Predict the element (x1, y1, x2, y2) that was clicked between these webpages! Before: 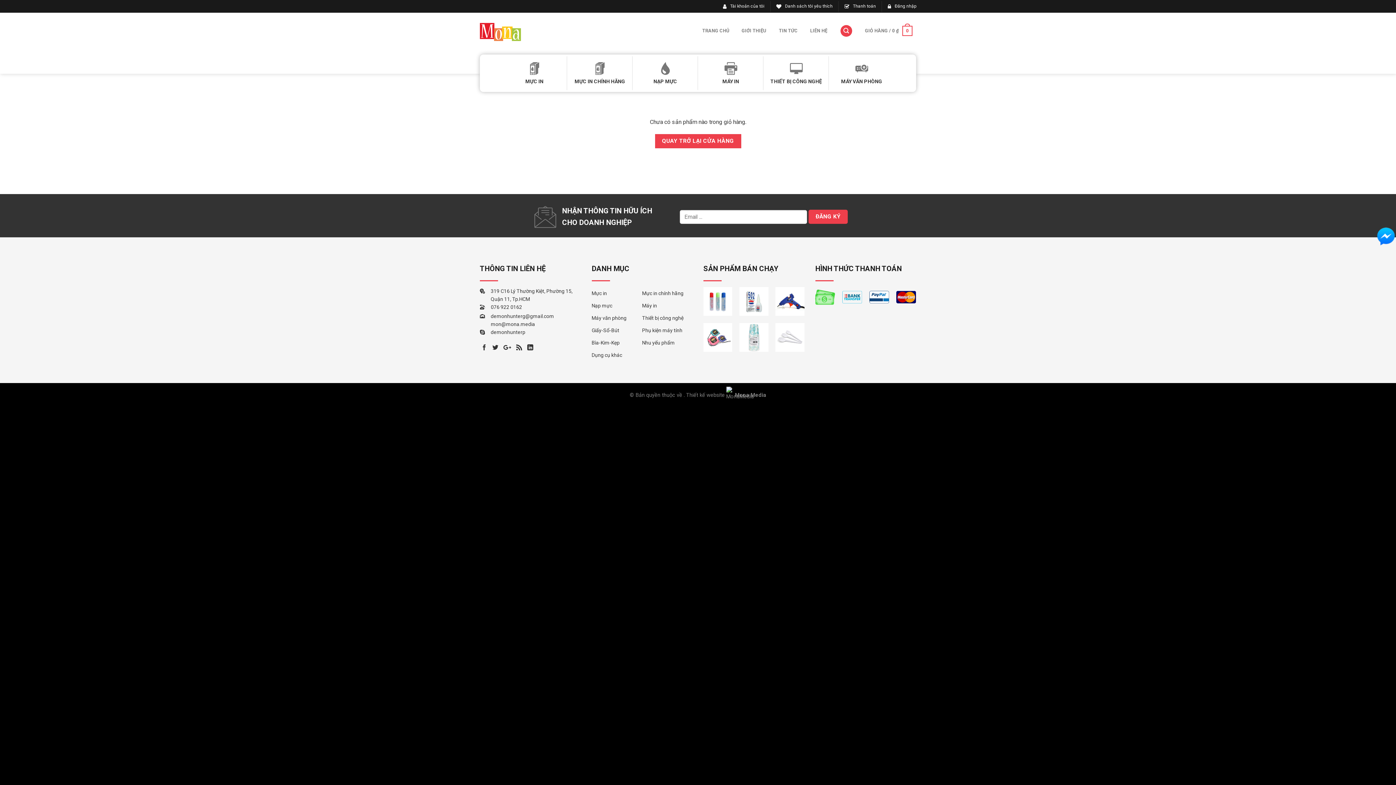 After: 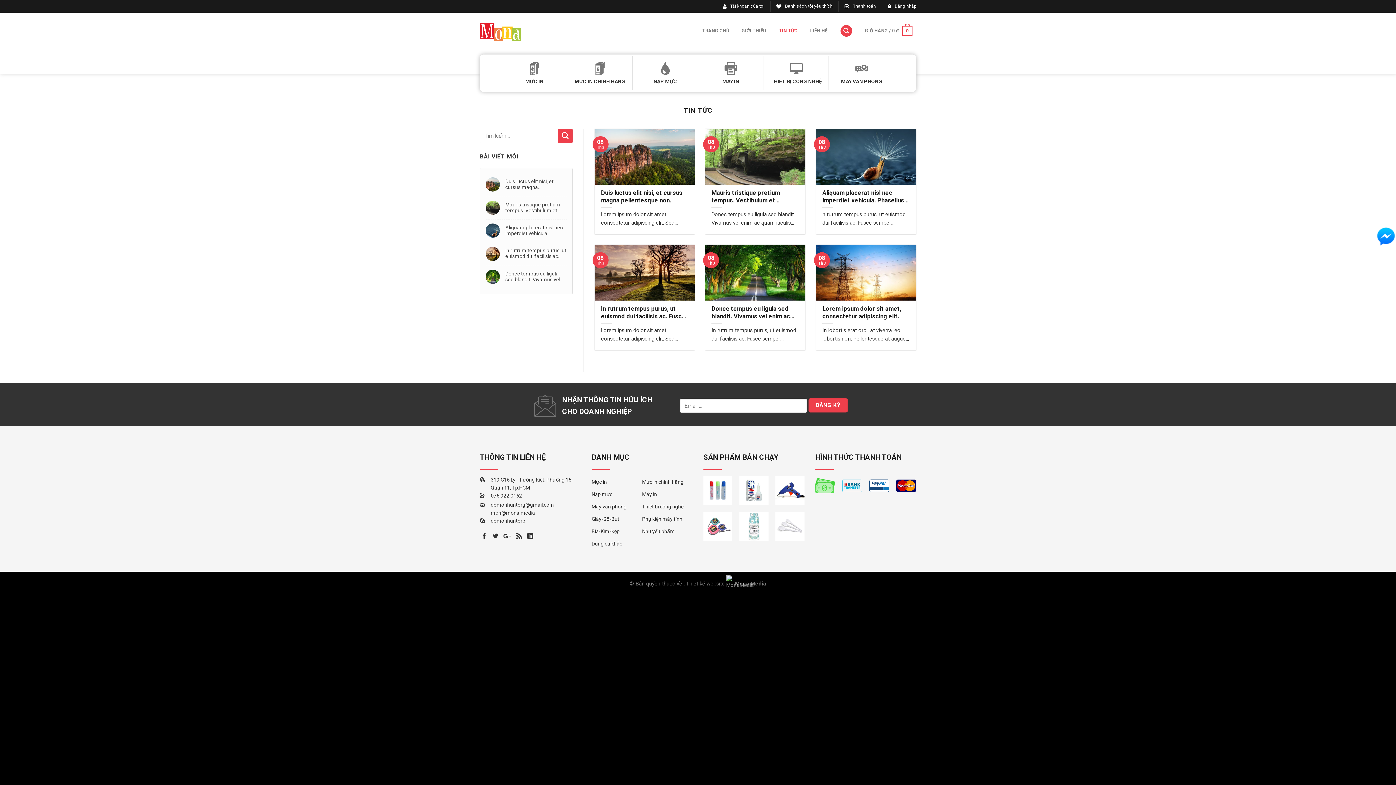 Action: bbox: (779, 24, 797, 37) label: TIN TỨC